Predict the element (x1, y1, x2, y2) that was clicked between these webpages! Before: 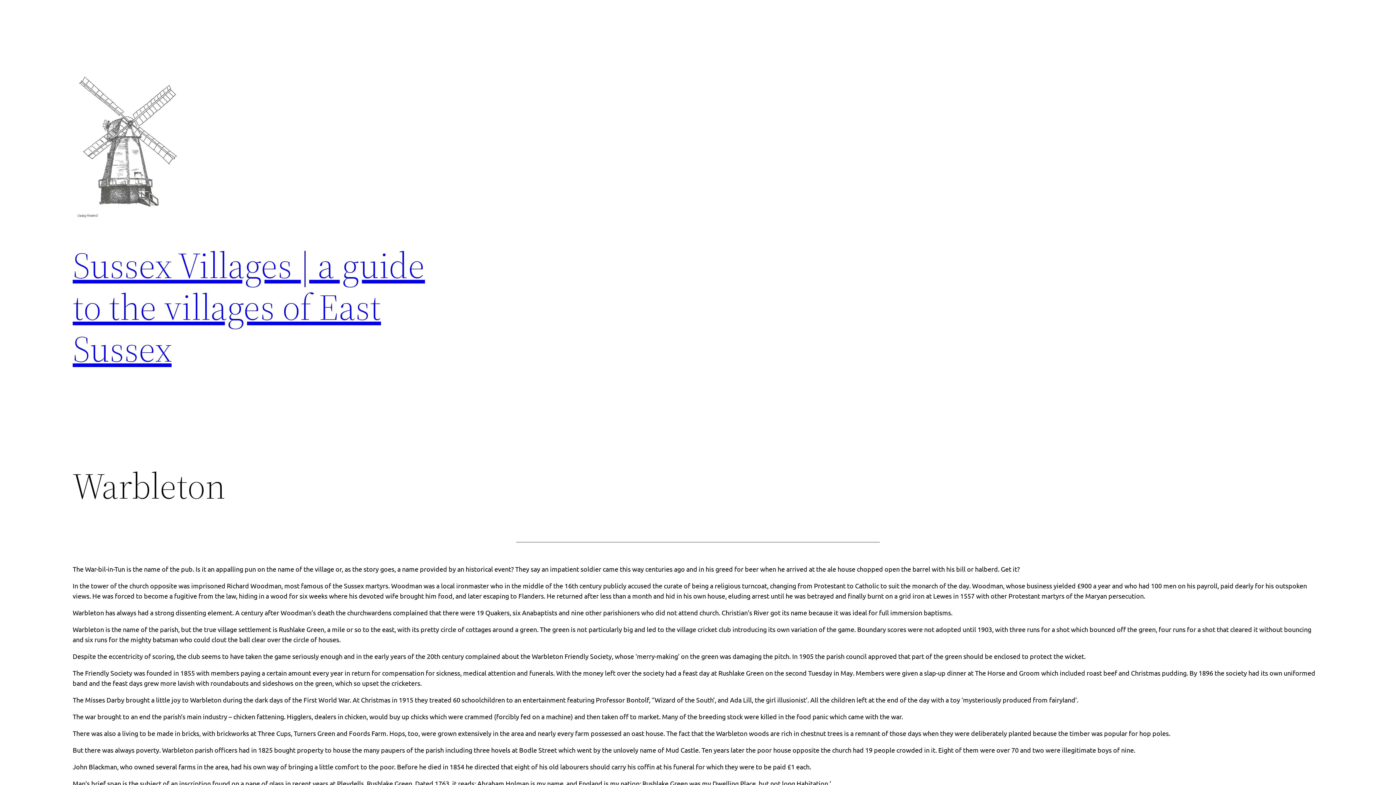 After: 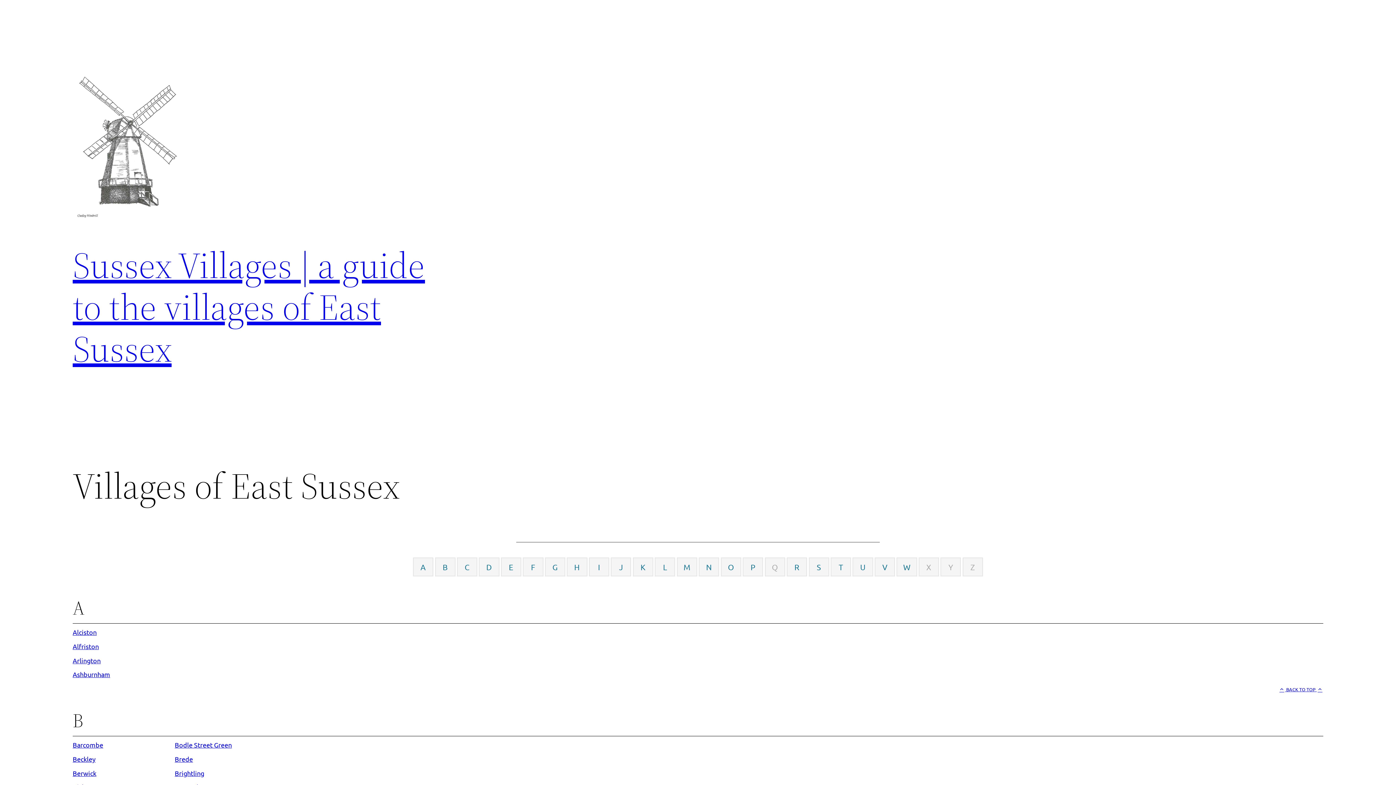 Action: bbox: (72, 240, 425, 374) label: Sussex Villages | a guide to the villages of East Sussex